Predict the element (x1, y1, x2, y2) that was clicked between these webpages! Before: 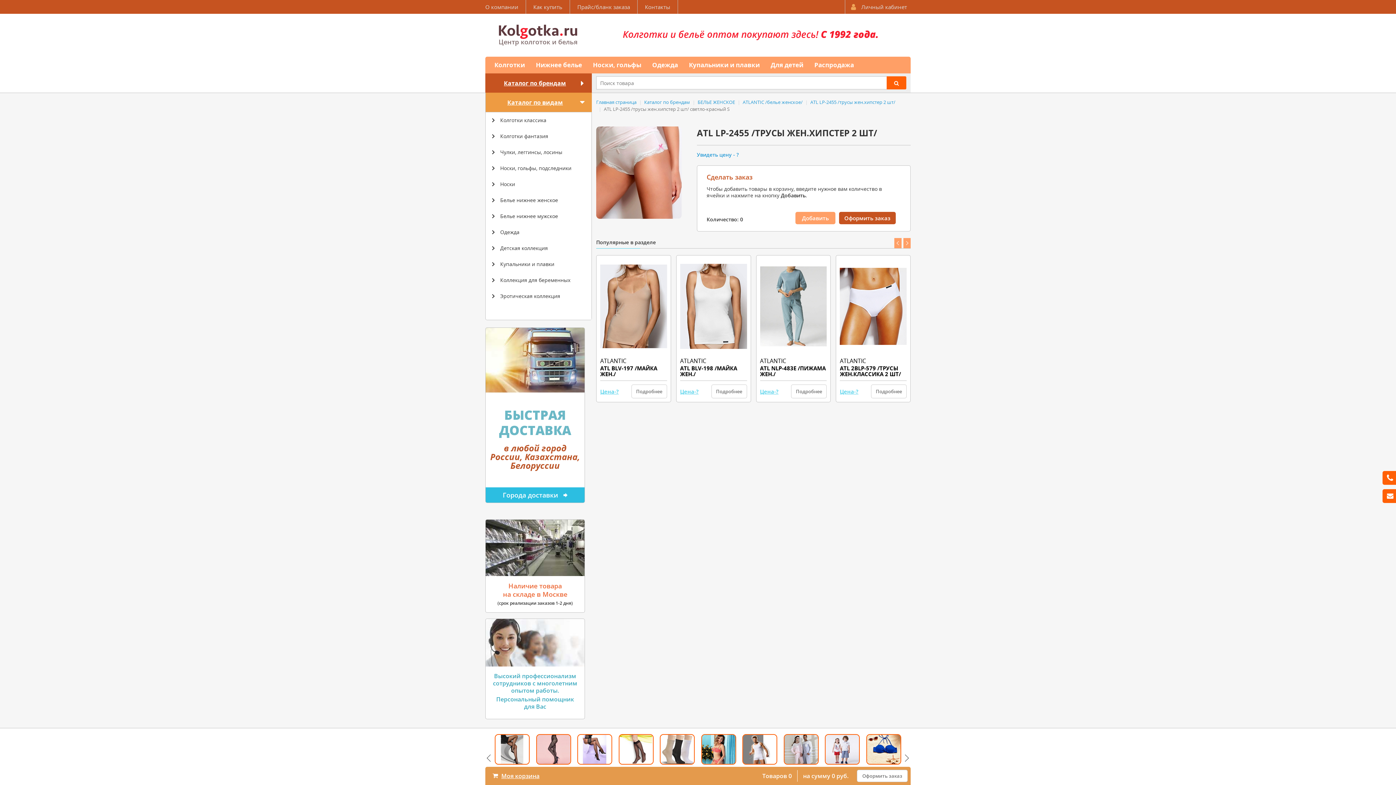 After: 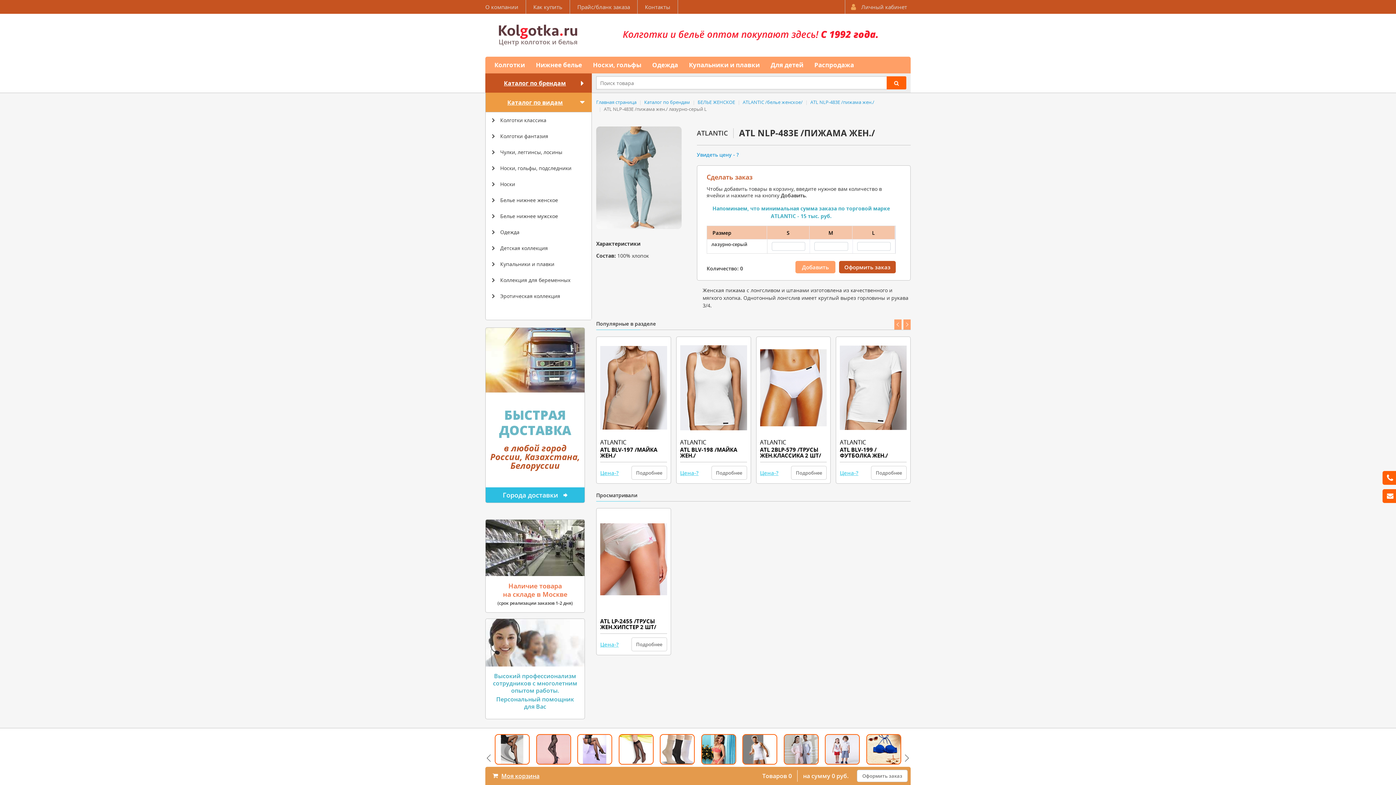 Action: bbox: (760, 259, 827, 353)